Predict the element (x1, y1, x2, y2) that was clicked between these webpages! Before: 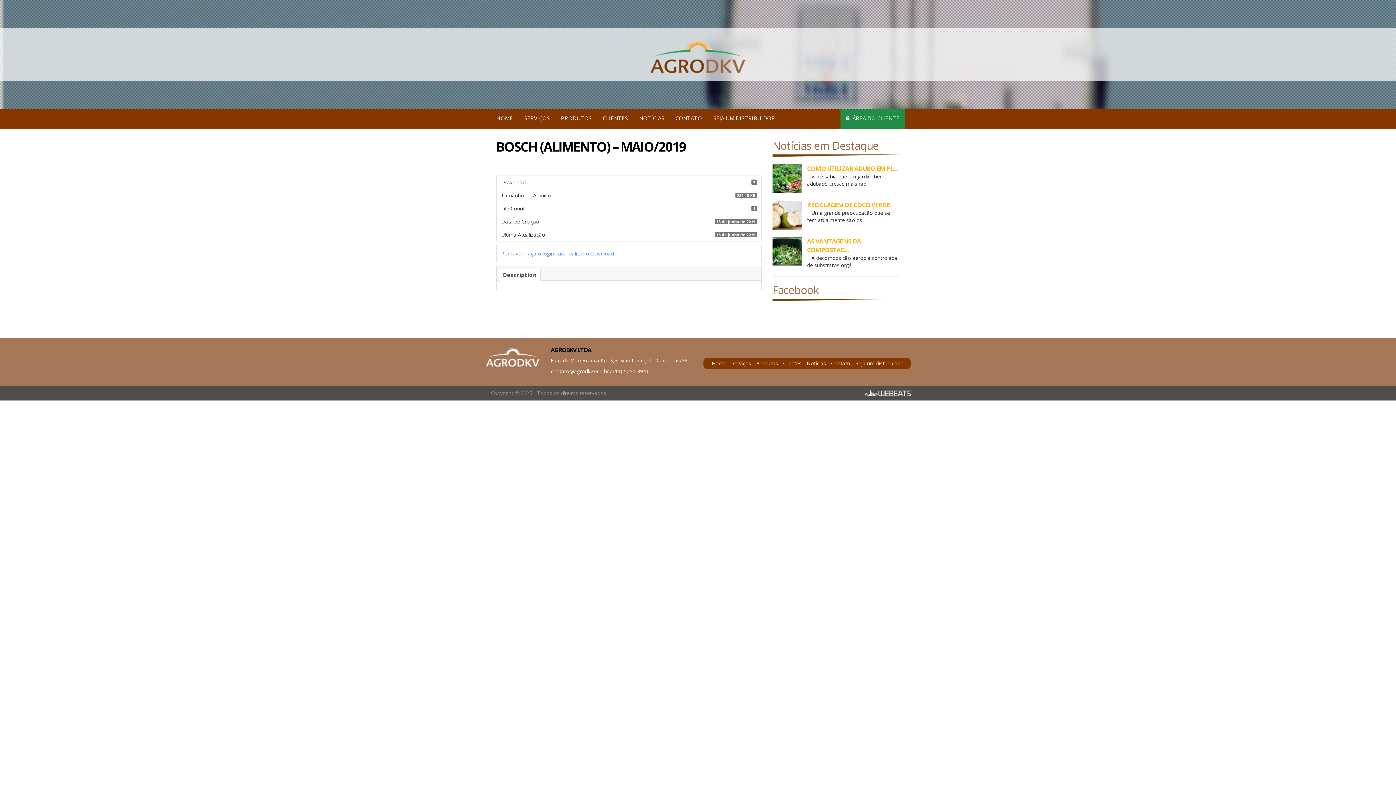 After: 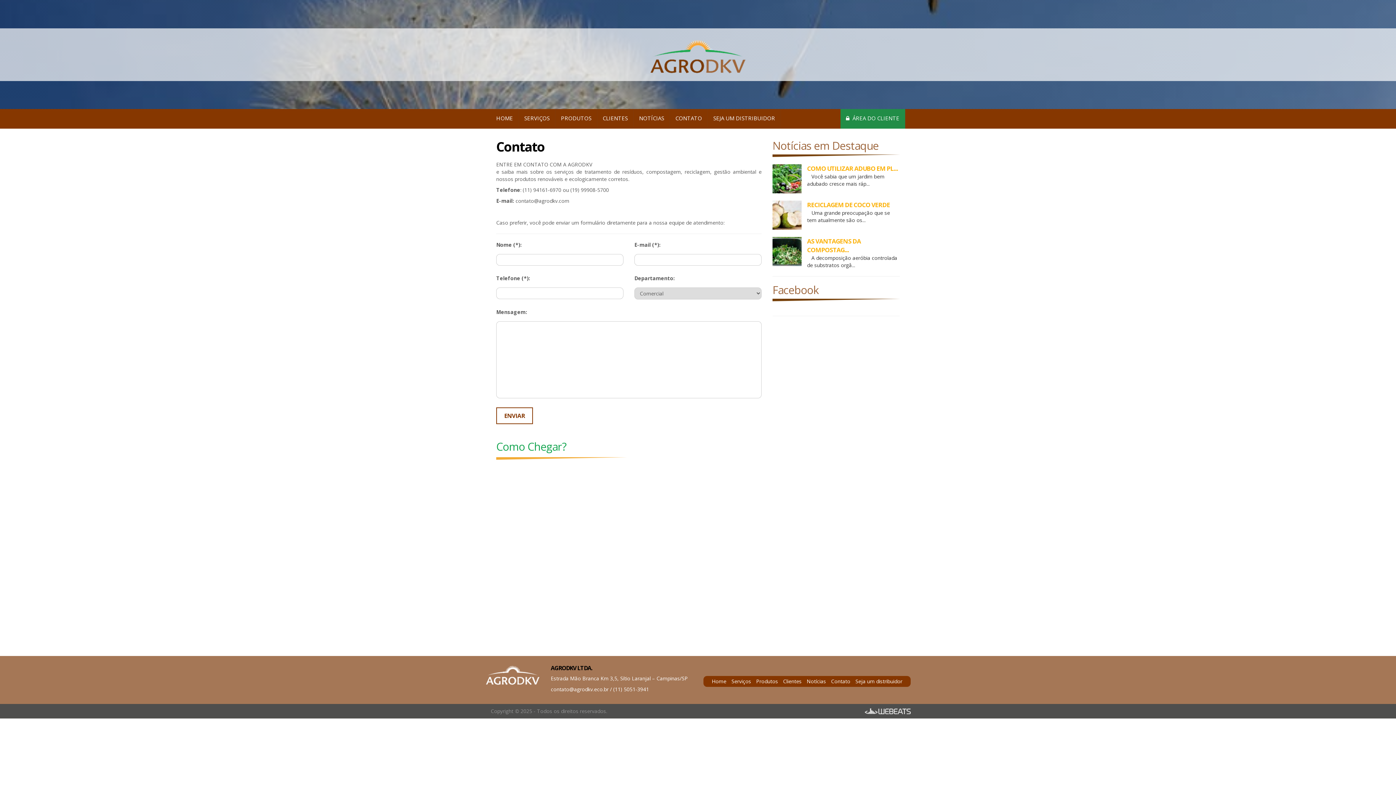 Action: bbox: (831, 360, 850, 366) label: Contato